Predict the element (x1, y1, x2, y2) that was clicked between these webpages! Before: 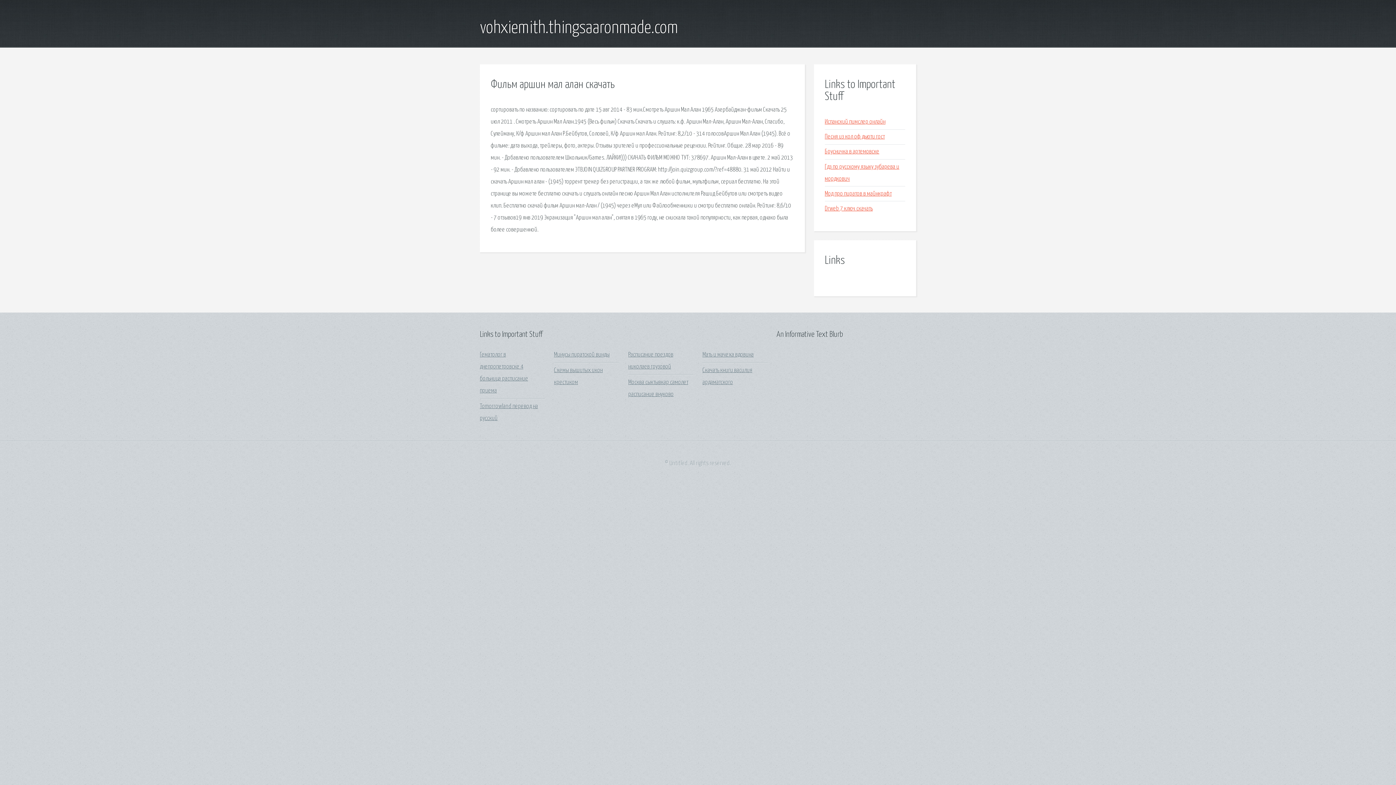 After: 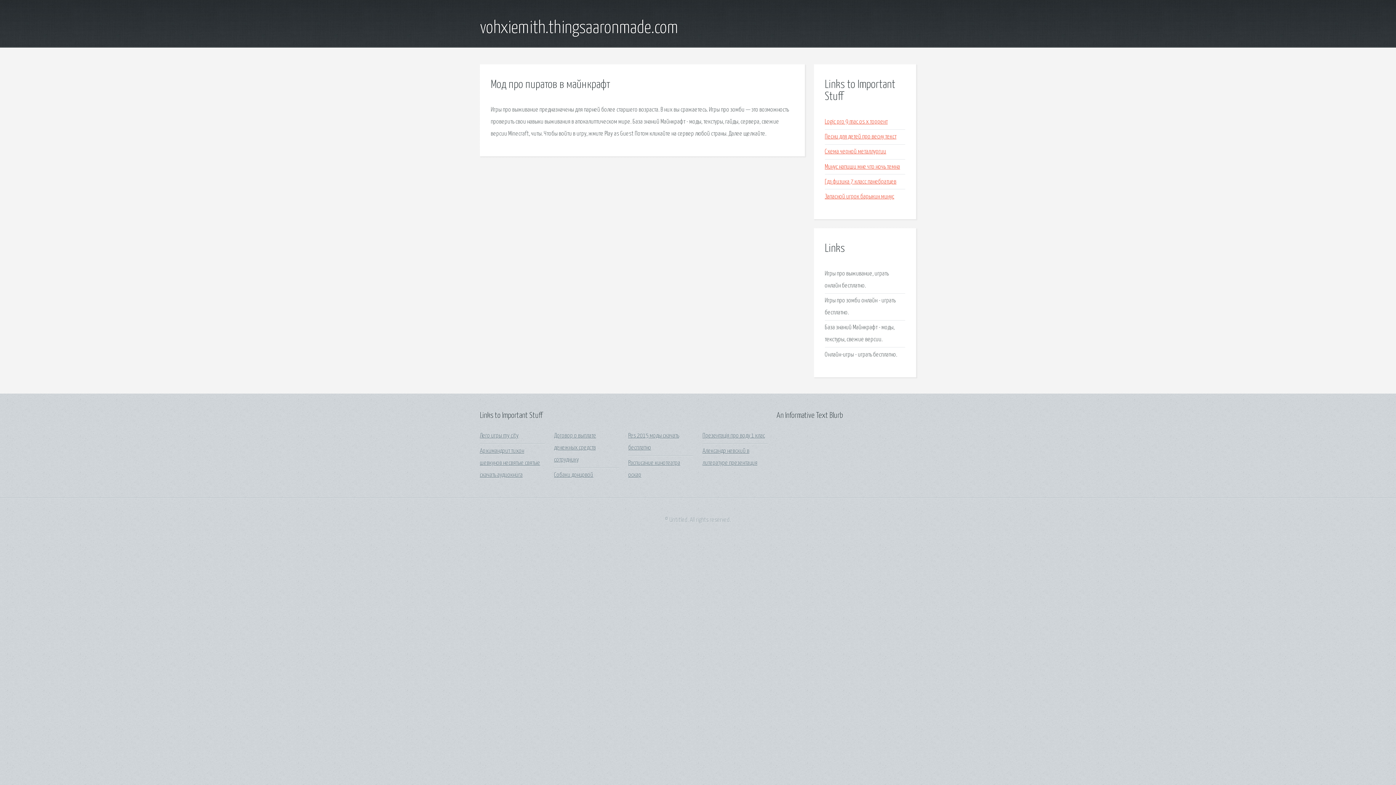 Action: label: Мод про пиратов в майнкрафт bbox: (825, 190, 891, 197)